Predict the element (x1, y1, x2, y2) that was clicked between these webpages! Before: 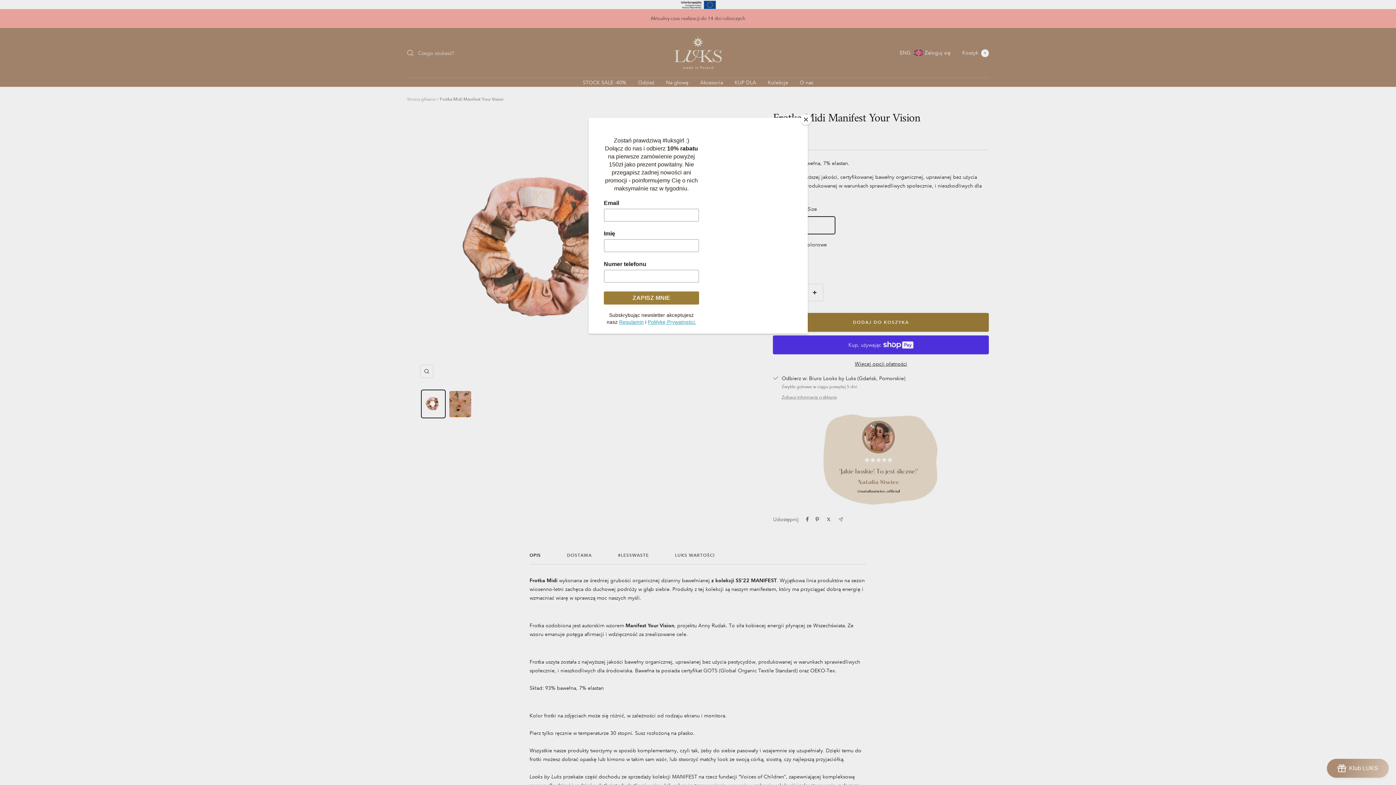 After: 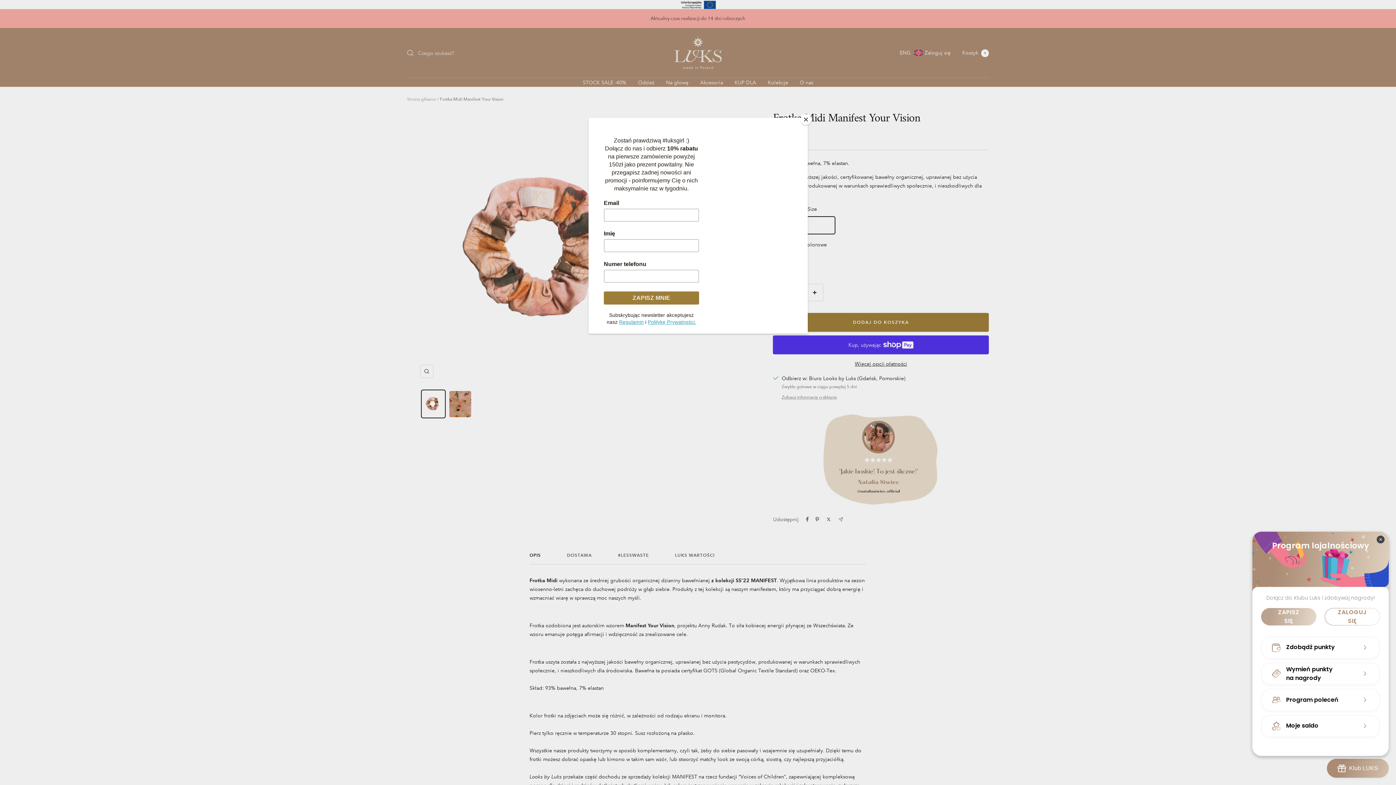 Action: bbox: (1327, 759, 1389, 778) label: BON-Loyalty-btn